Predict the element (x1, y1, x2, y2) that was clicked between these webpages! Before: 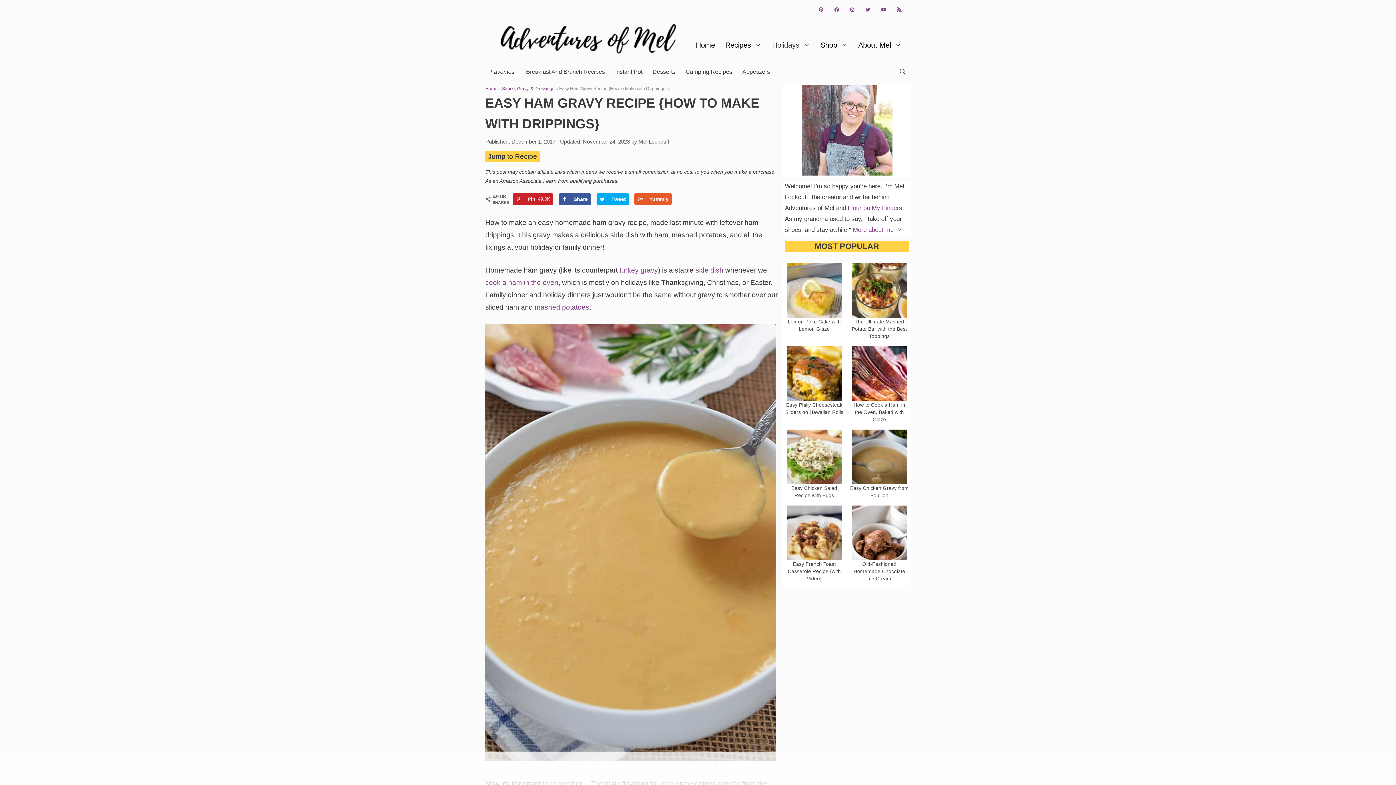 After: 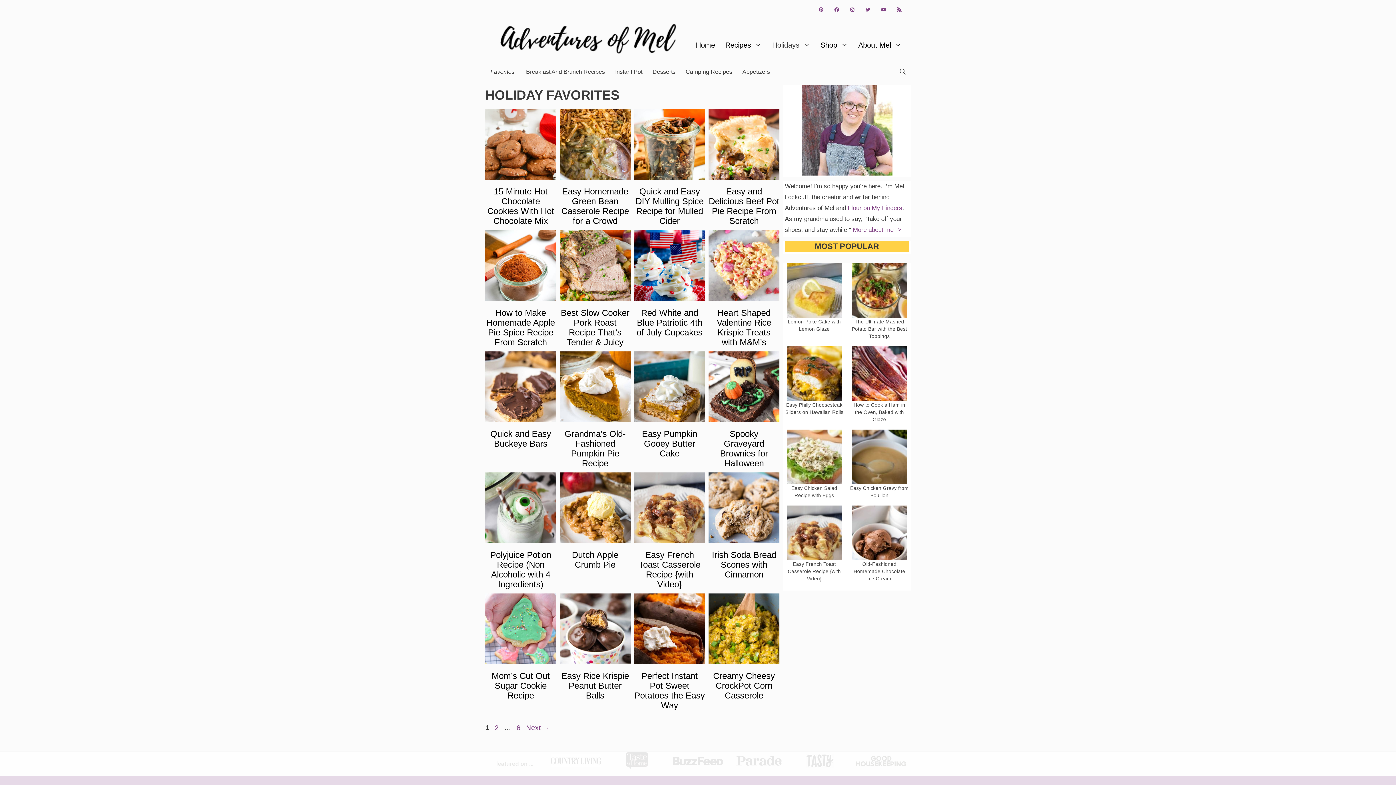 Action: label: Holidays bbox: (767, 37, 815, 52)